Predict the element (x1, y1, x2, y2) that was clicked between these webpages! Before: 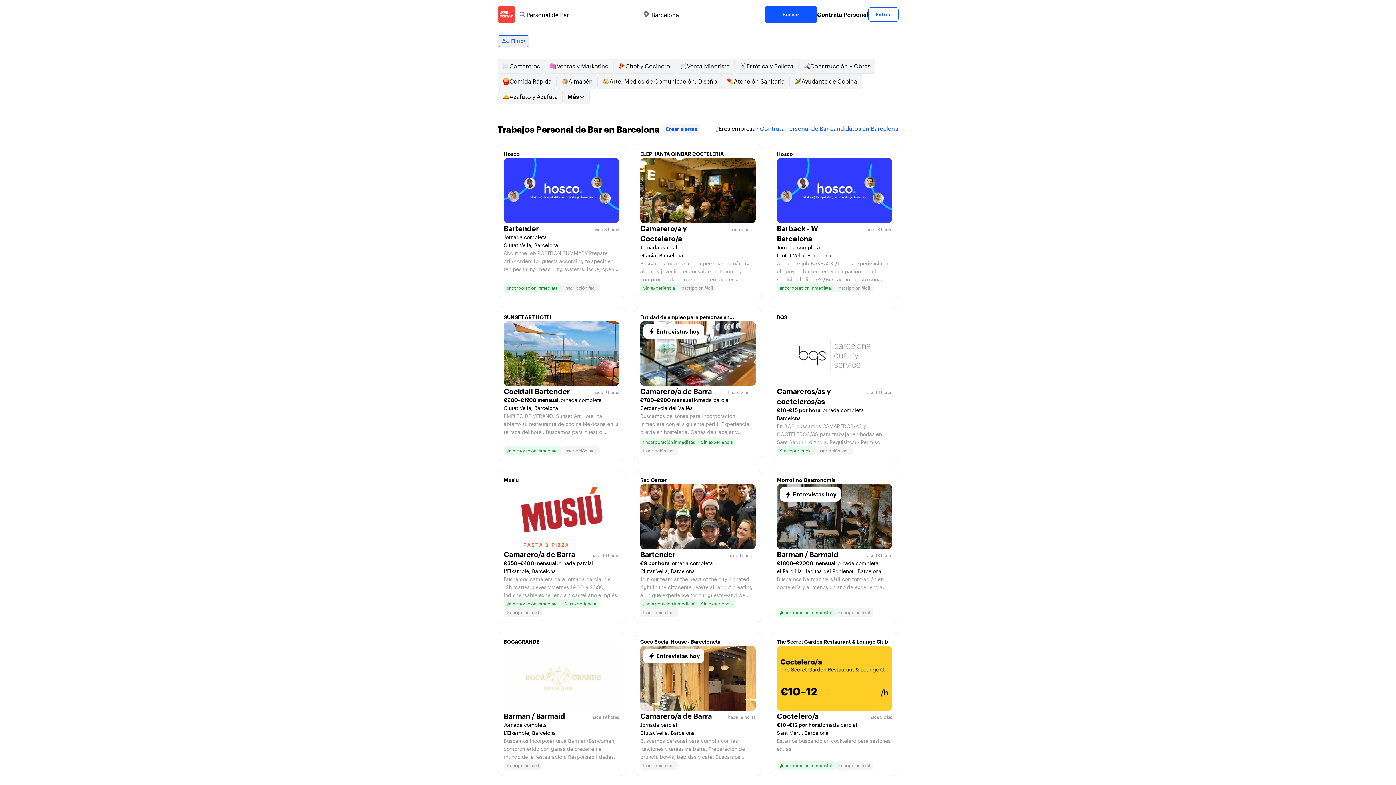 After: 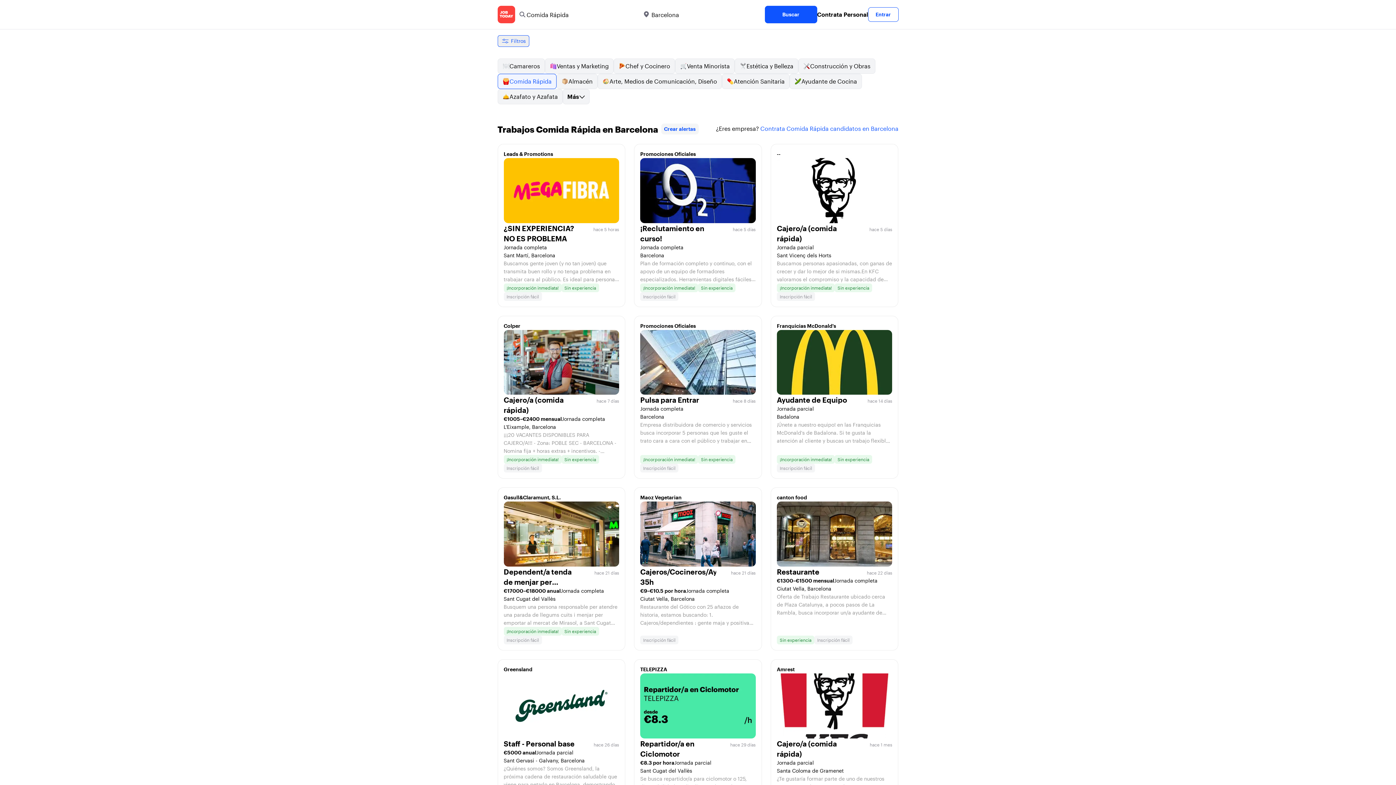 Action: bbox: (497, 73, 556, 89) label: Comida Rápida